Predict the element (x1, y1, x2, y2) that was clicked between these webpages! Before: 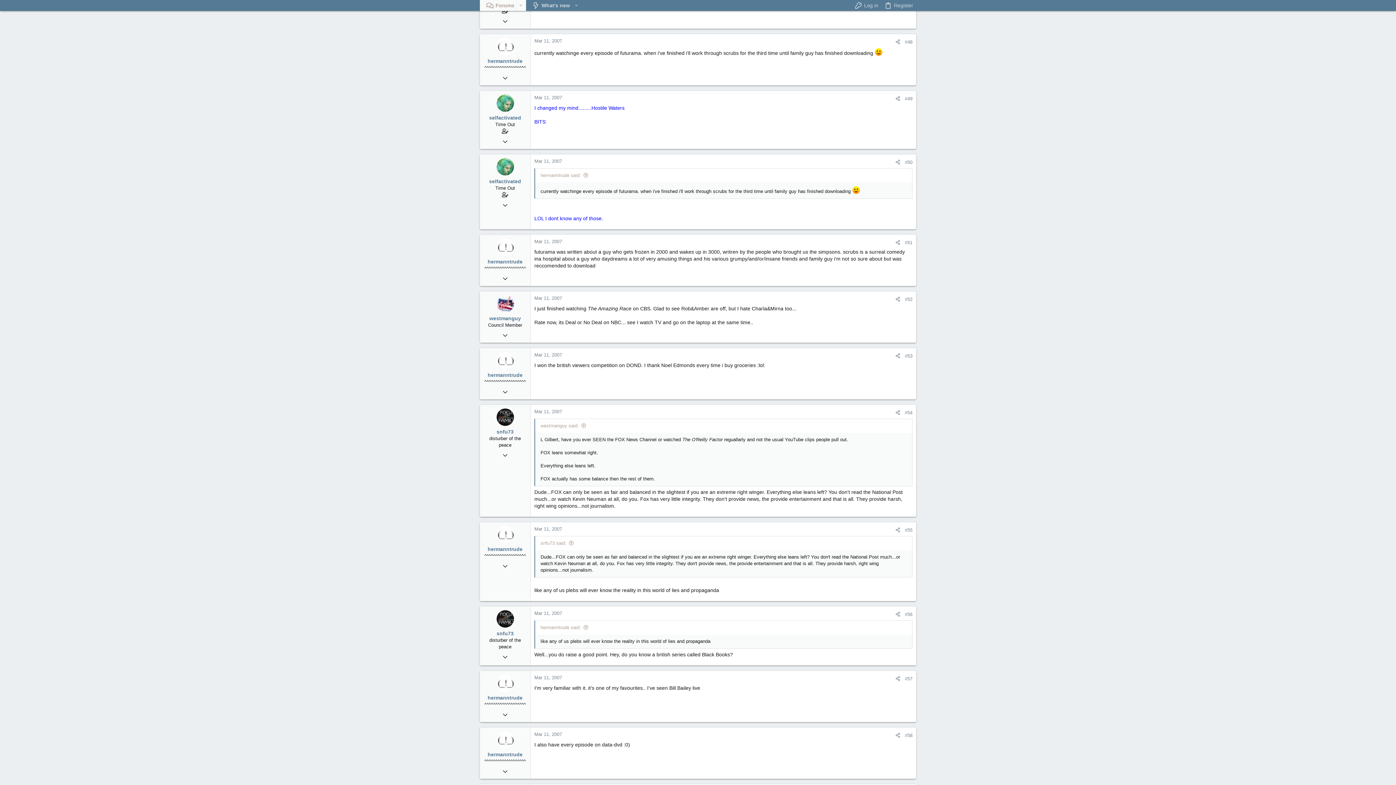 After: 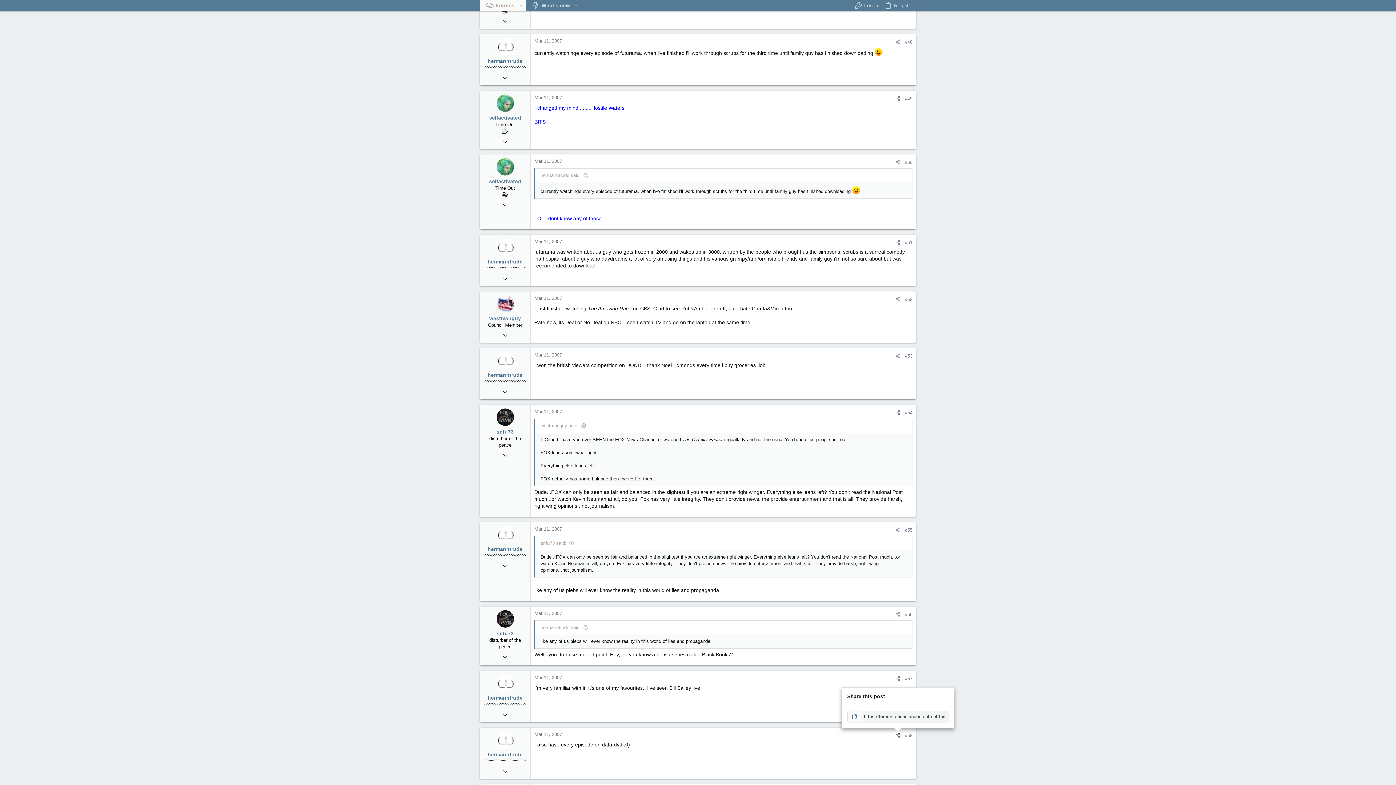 Action: bbox: (893, 732, 902, 739)